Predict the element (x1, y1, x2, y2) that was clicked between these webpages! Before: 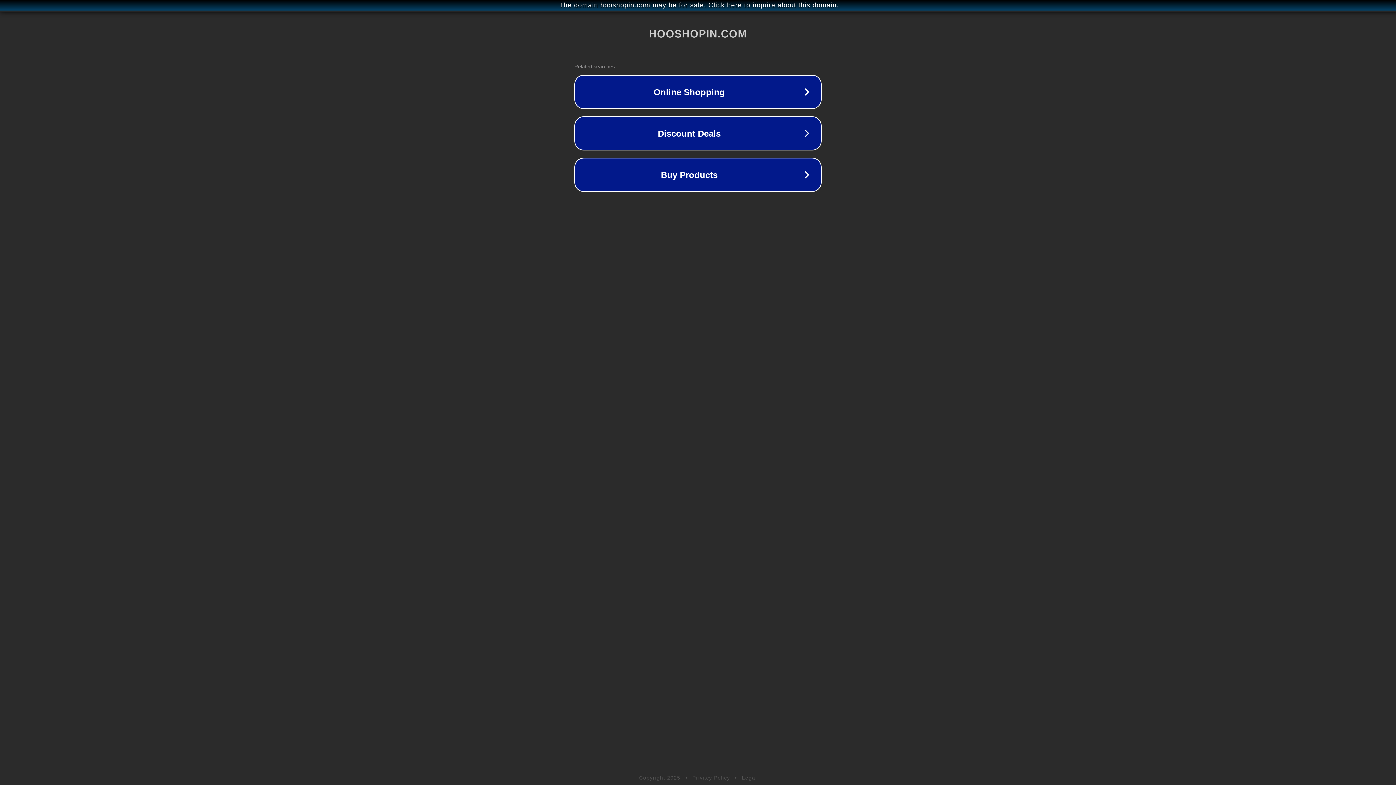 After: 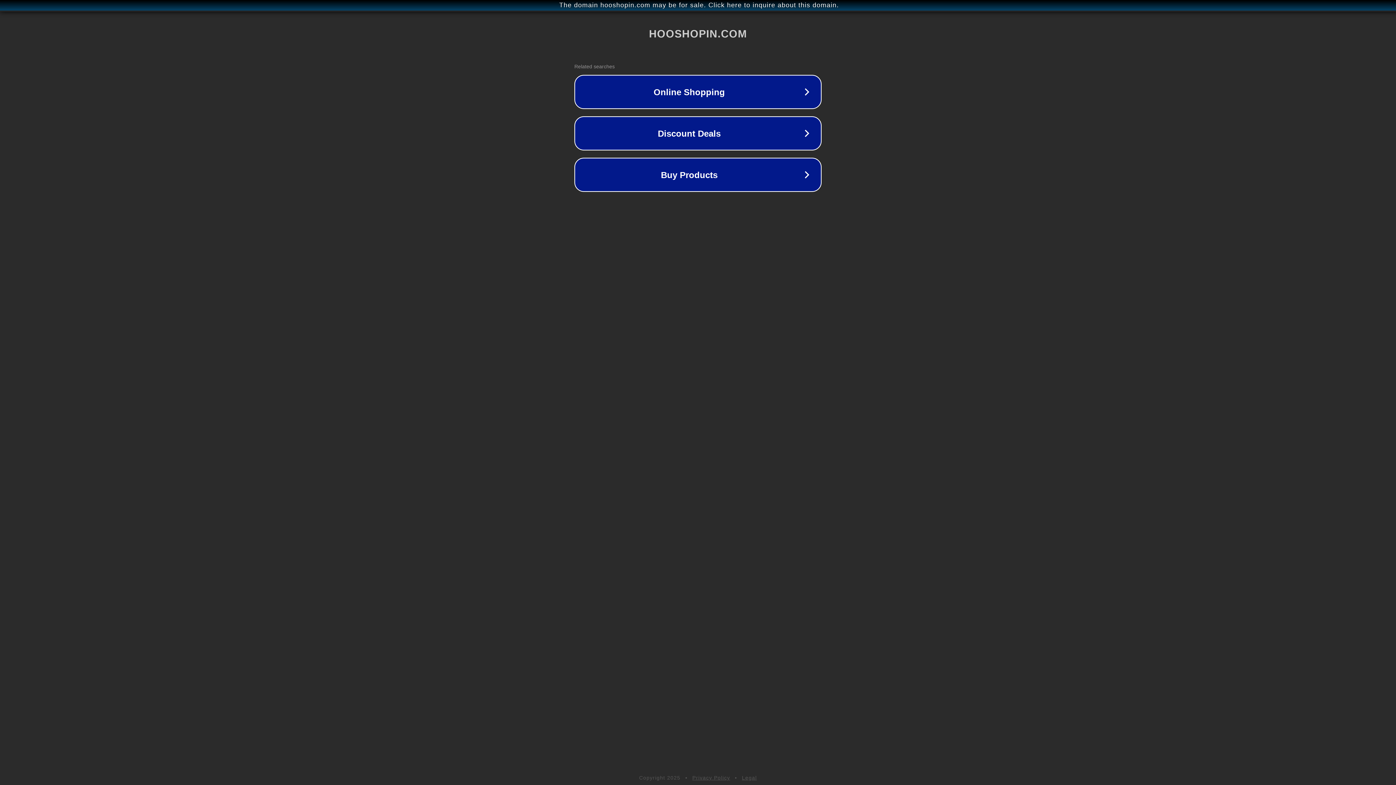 Action: label: Legal bbox: (742, 775, 757, 781)